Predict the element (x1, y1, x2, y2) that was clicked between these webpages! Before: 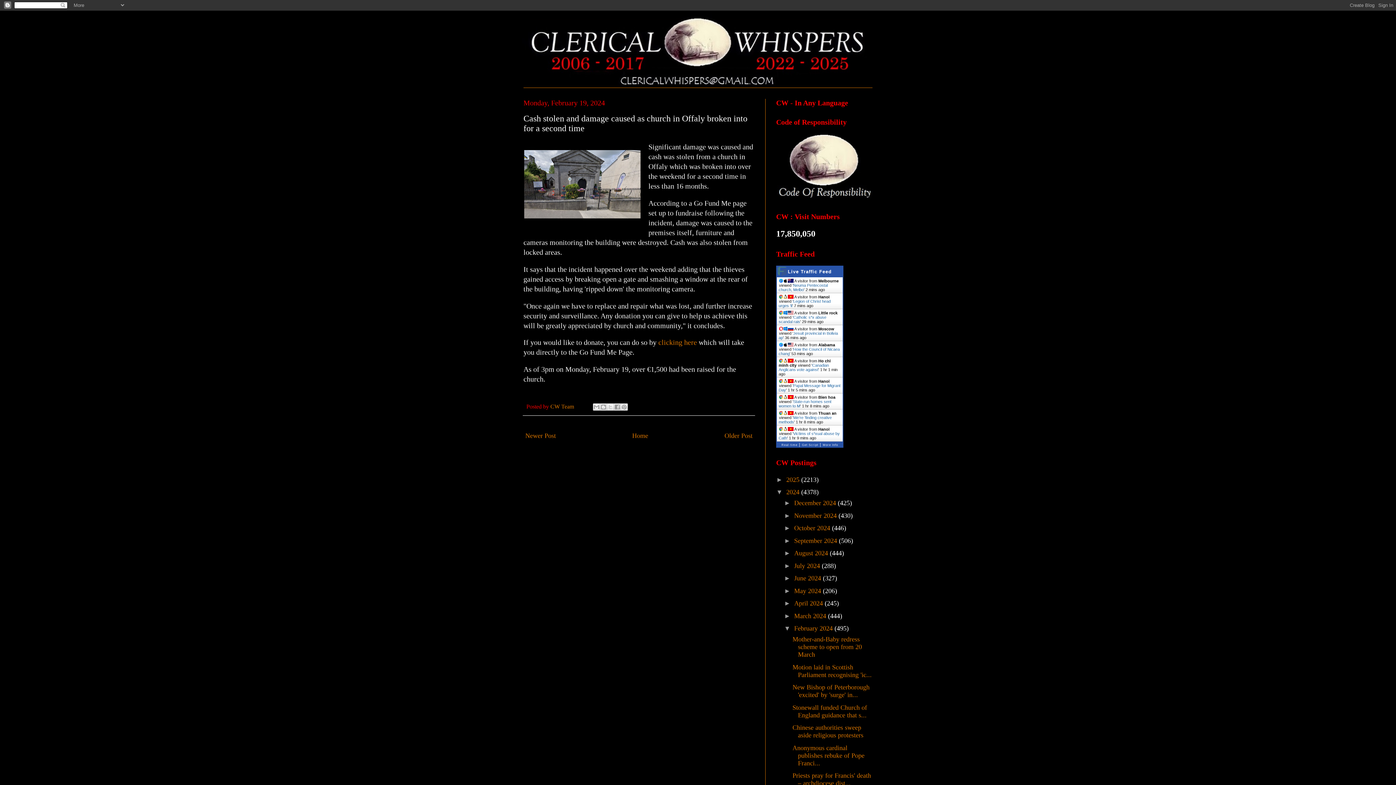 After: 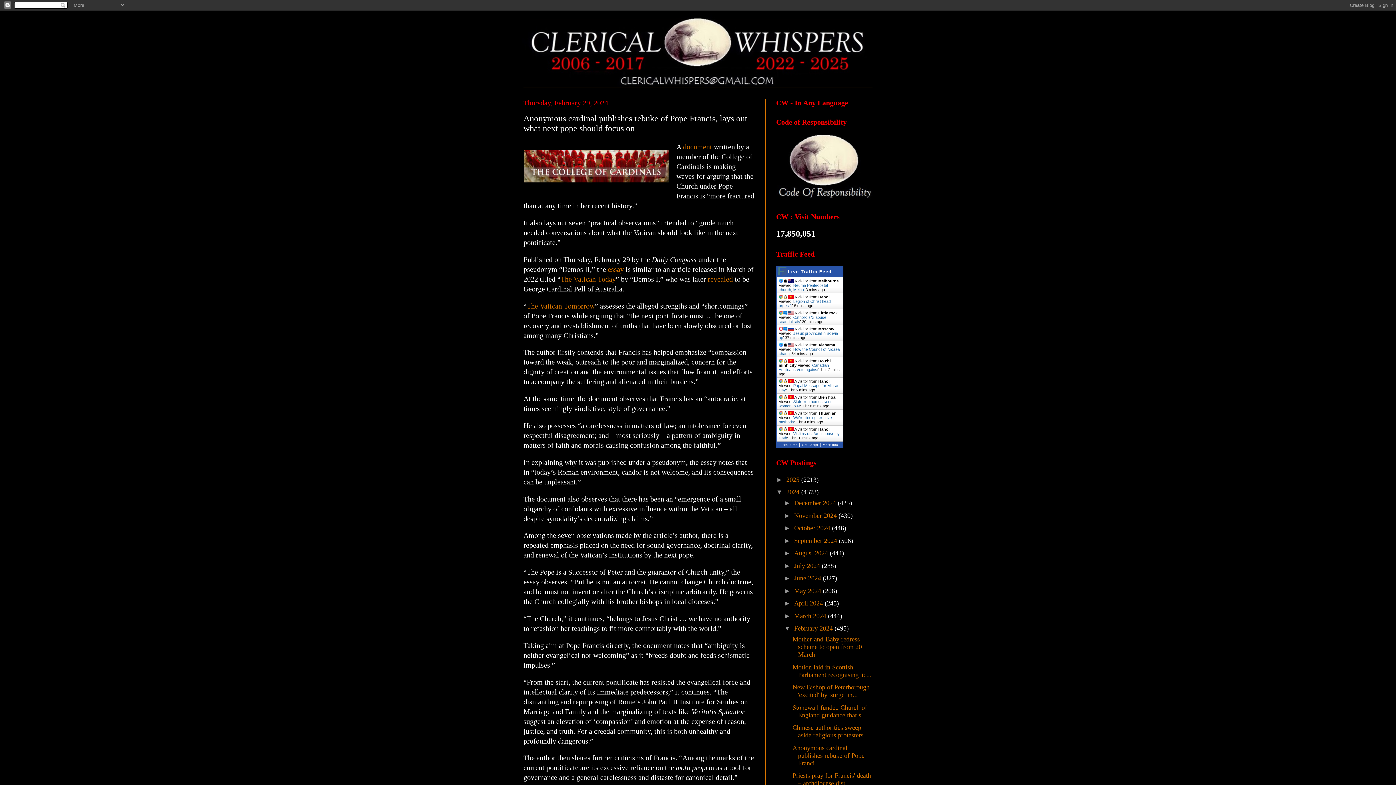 Action: label: Anonymous cardinal publishes rebuke of Pope Franci... bbox: (792, 744, 864, 767)